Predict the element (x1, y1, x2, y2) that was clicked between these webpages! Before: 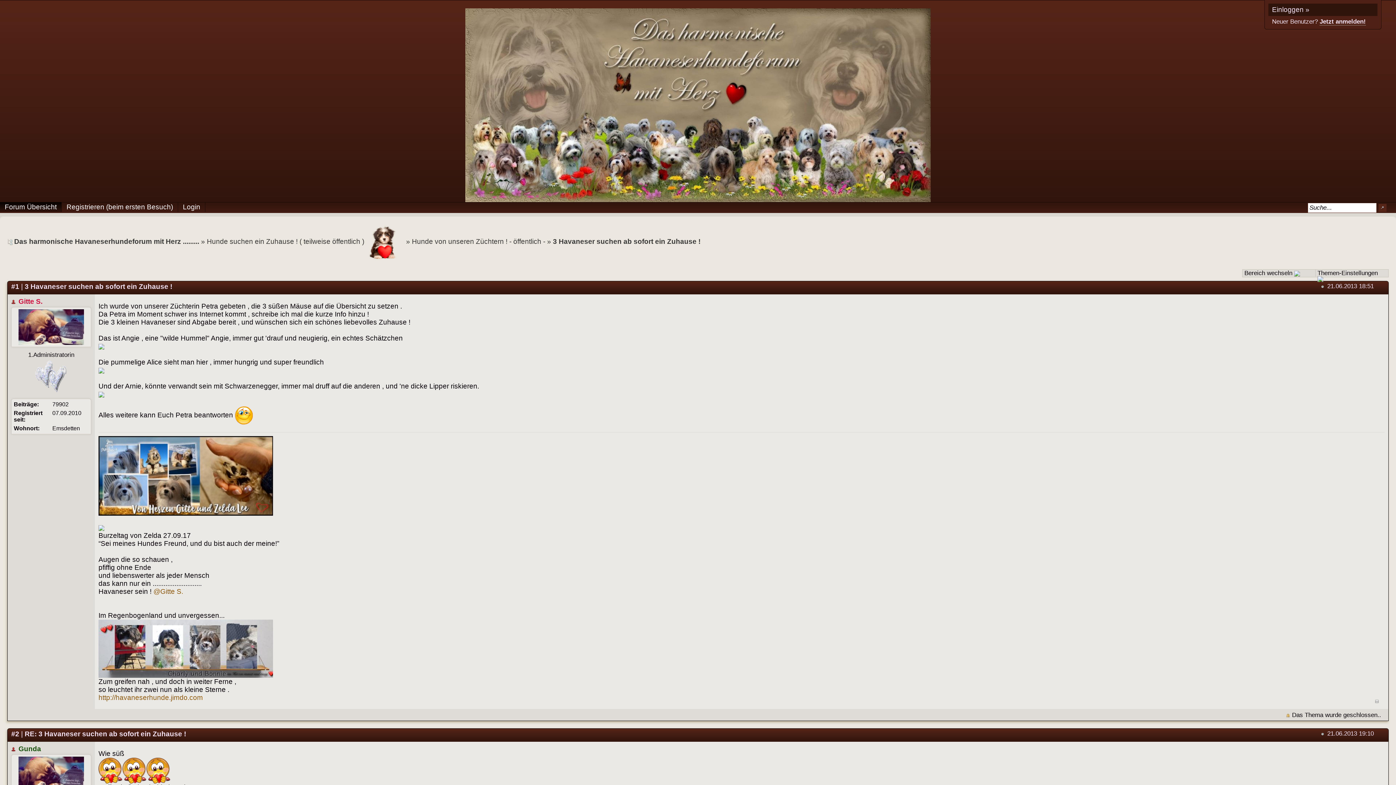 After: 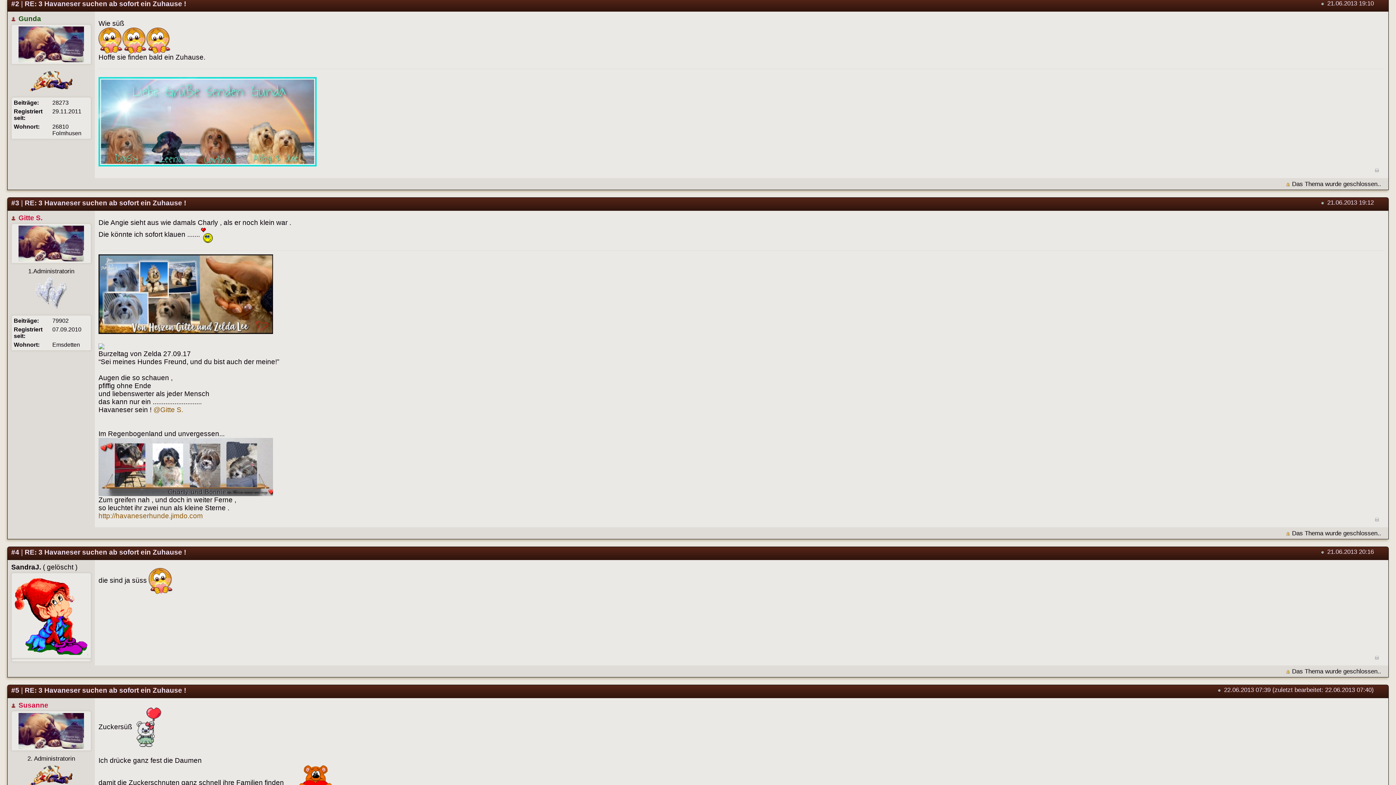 Action: label: RE: 3 Havaneser suchen ab sofort ein Zuhause ! bbox: (24, 730, 186, 738)